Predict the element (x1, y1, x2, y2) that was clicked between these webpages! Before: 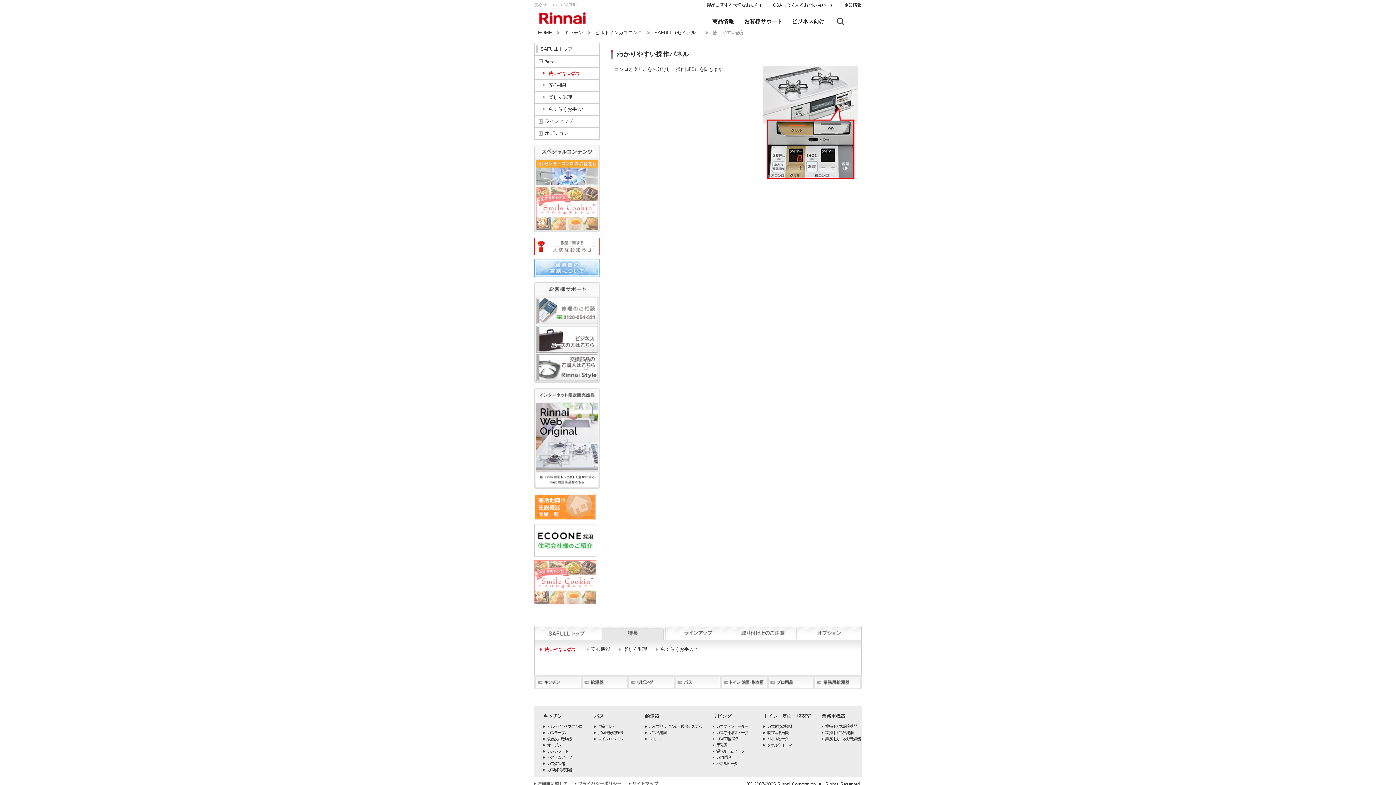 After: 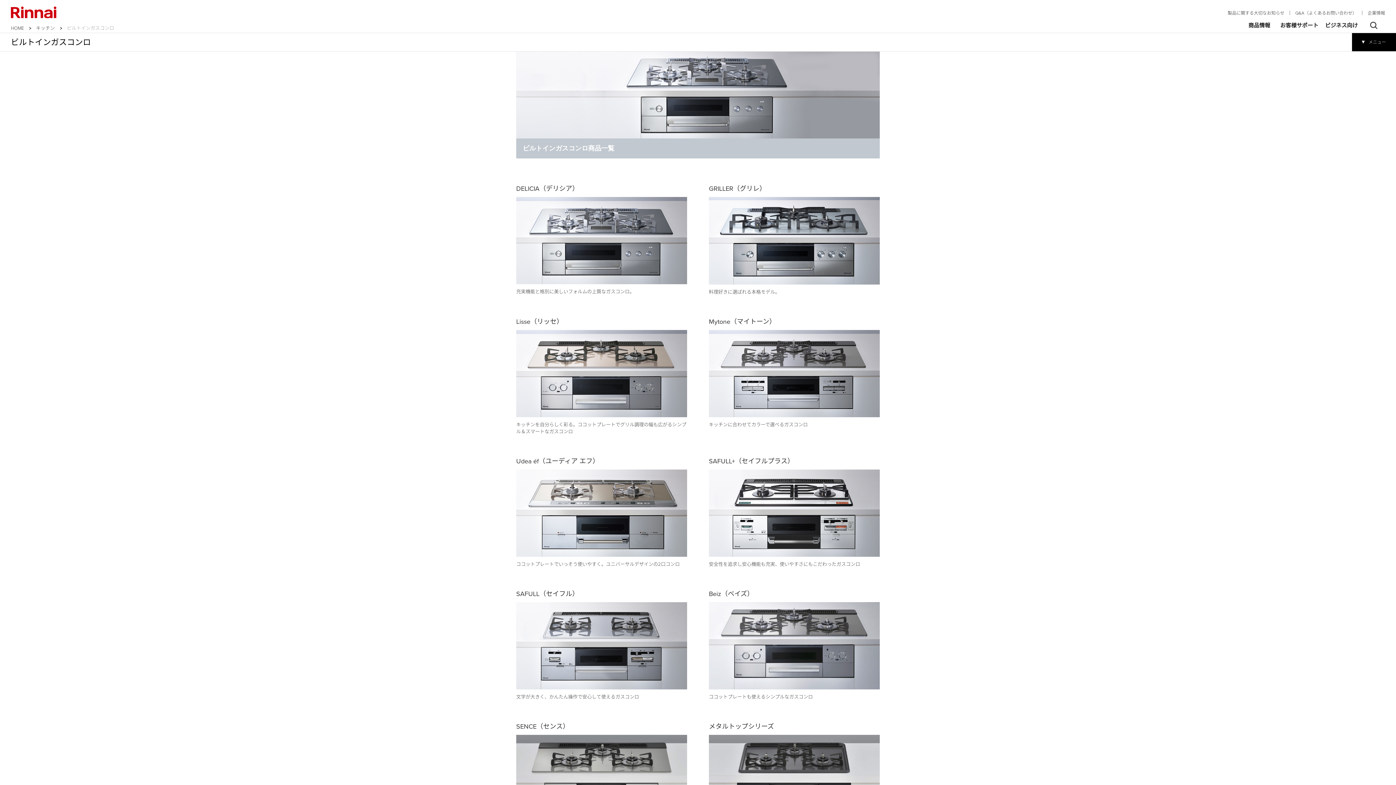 Action: label: ビルトインガスコンロ bbox: (547, 724, 582, 729)